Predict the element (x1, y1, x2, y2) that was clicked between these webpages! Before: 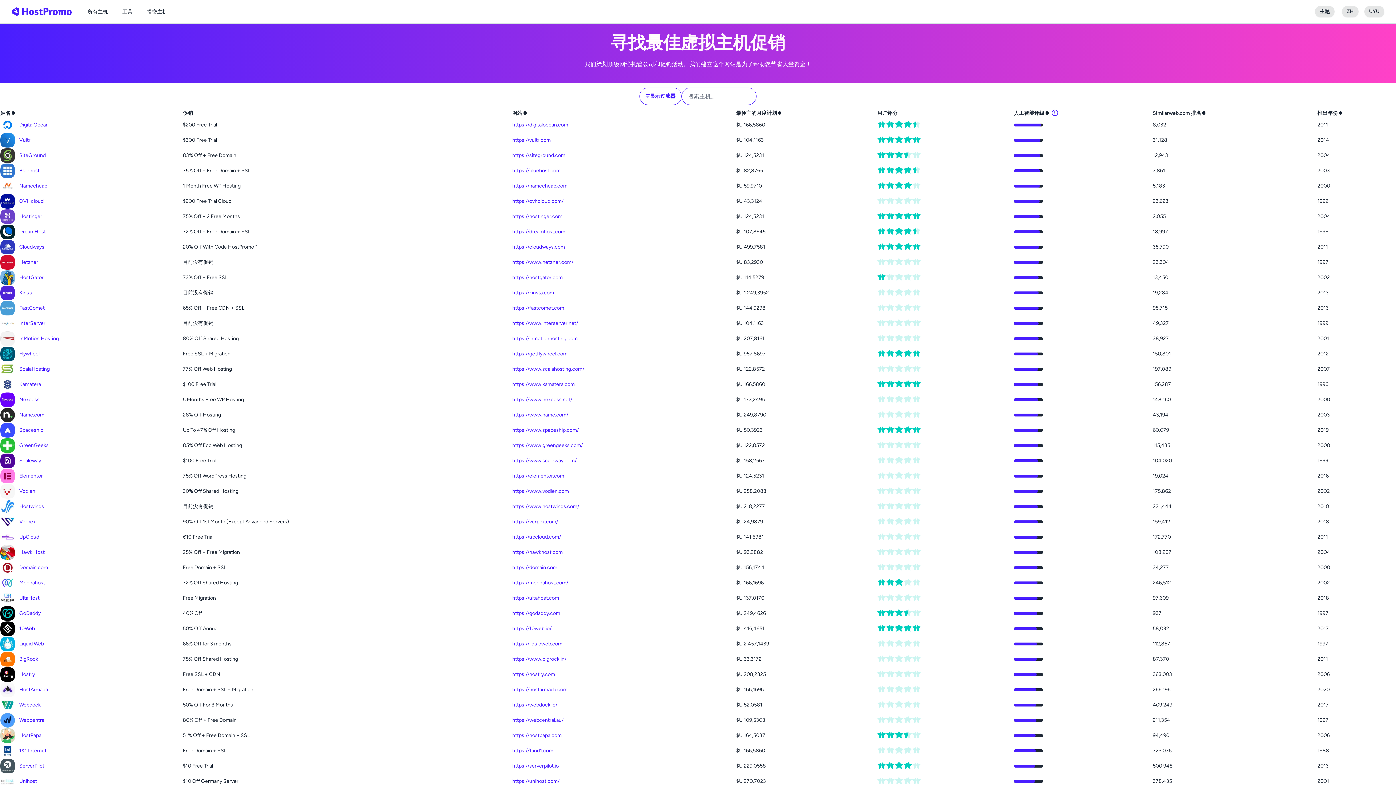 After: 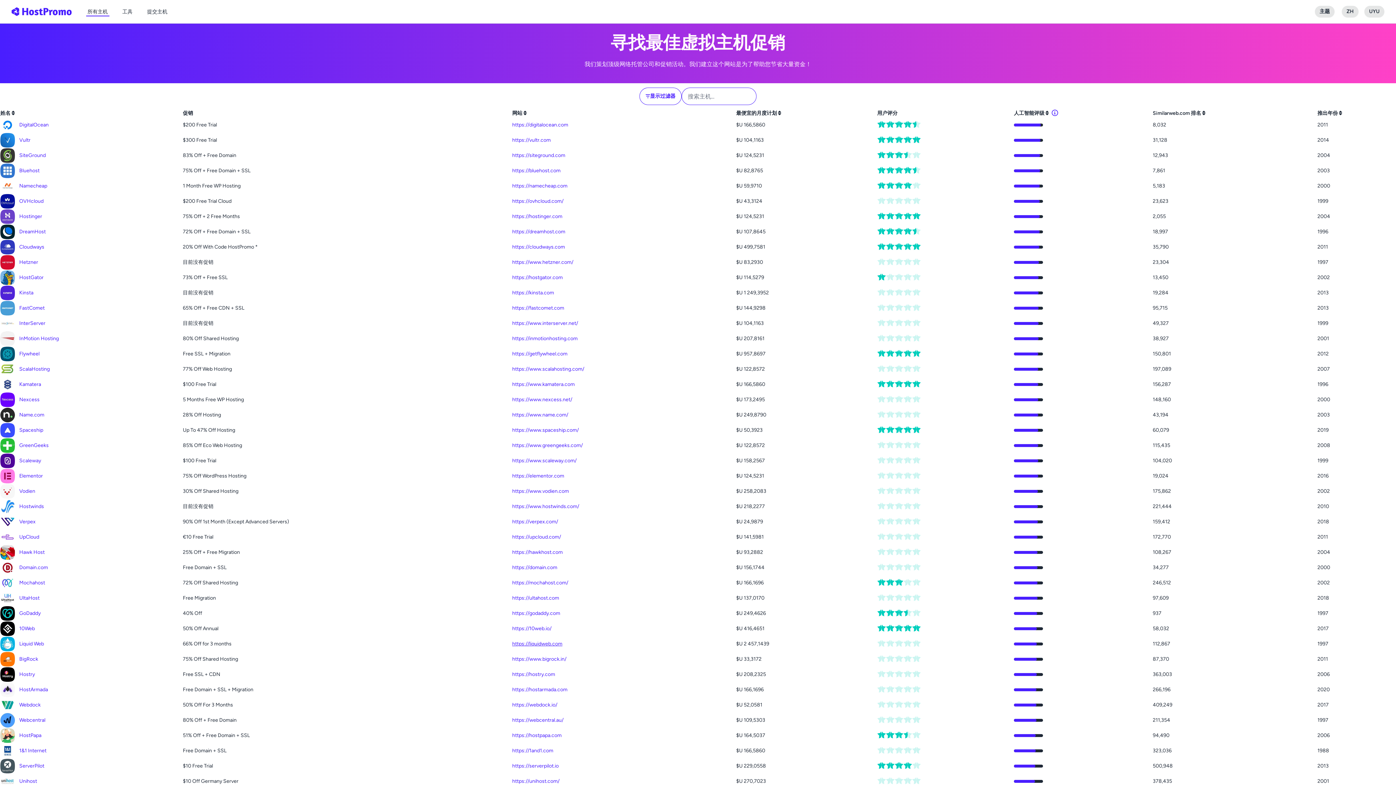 Action: bbox: (512, 641, 562, 647) label: https://liquidweb.com